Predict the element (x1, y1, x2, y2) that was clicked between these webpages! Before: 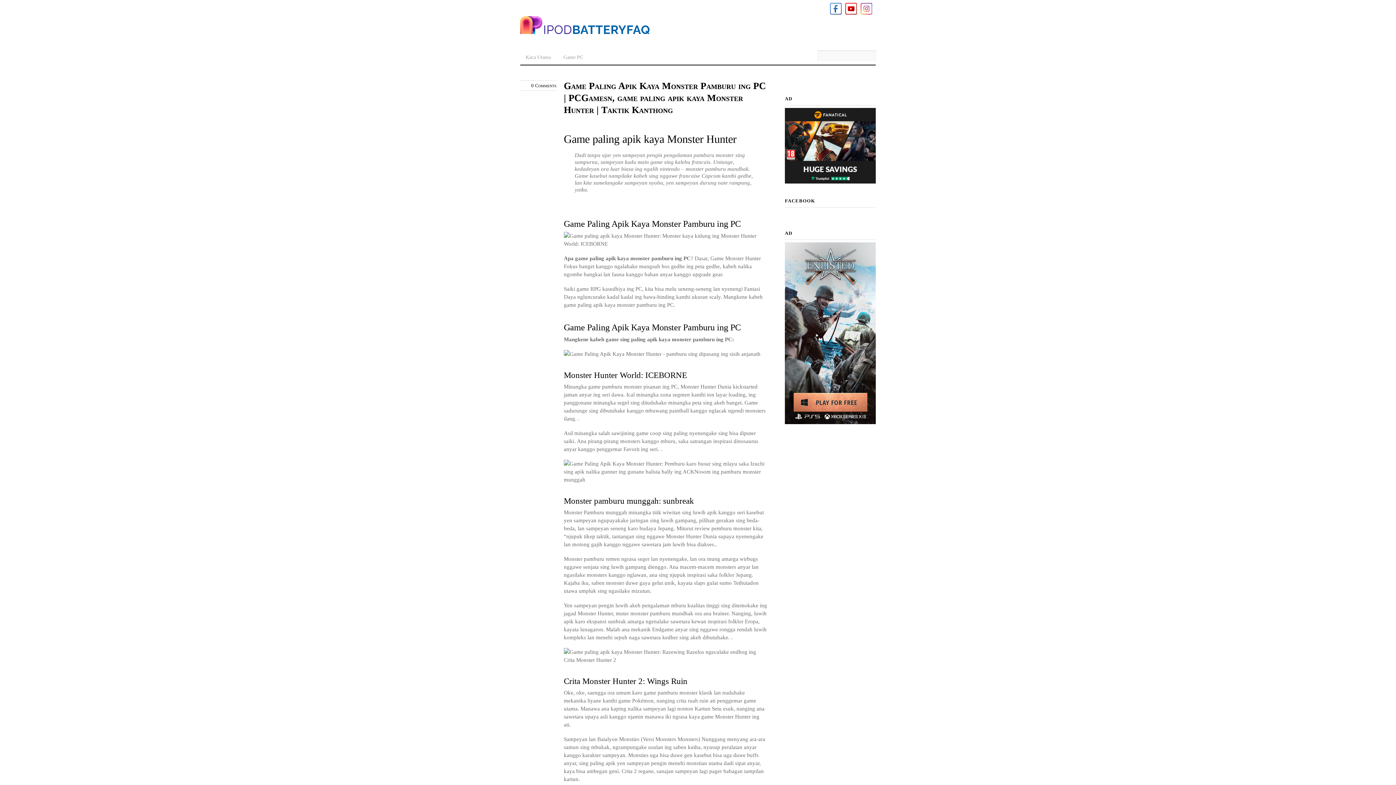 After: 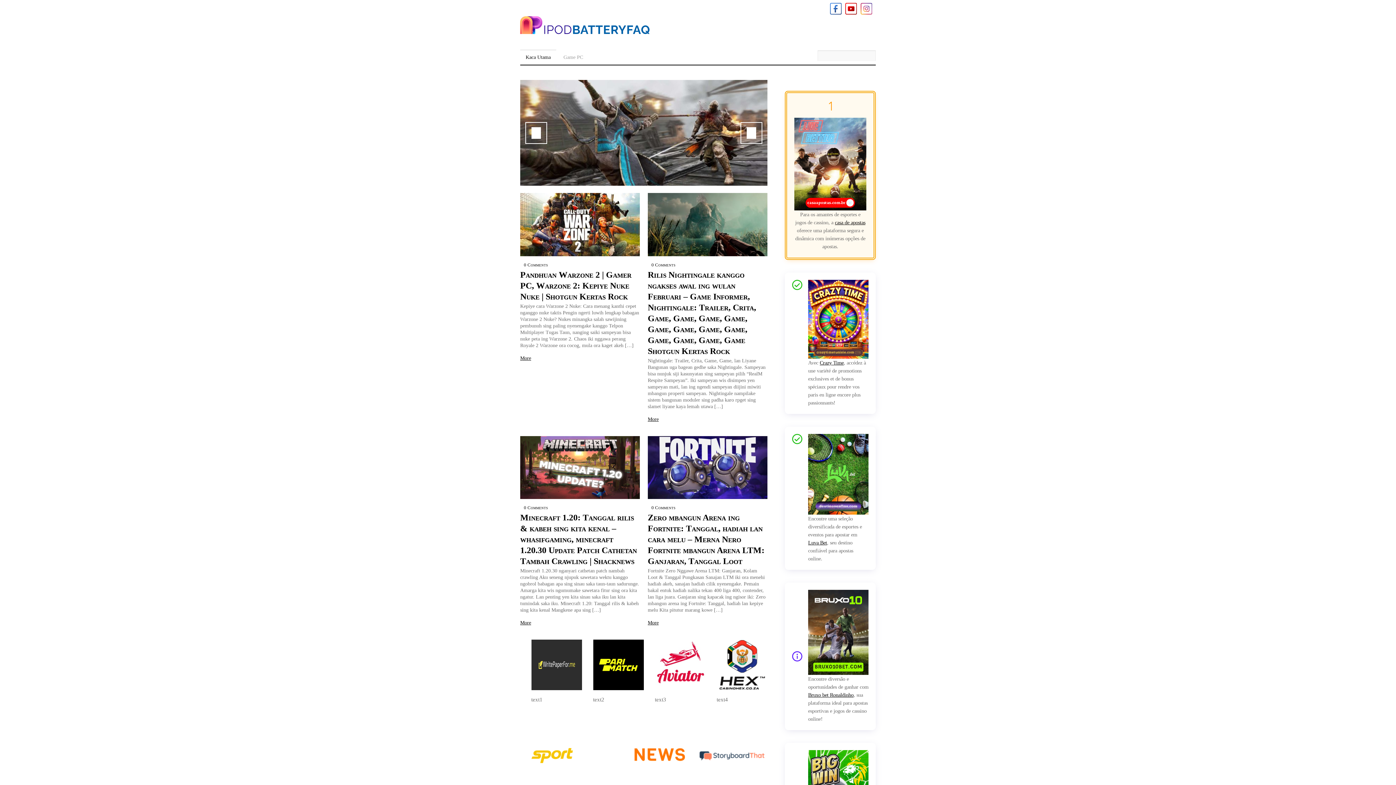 Action: label: Kaca Utama bbox: (520, 49, 556, 61)